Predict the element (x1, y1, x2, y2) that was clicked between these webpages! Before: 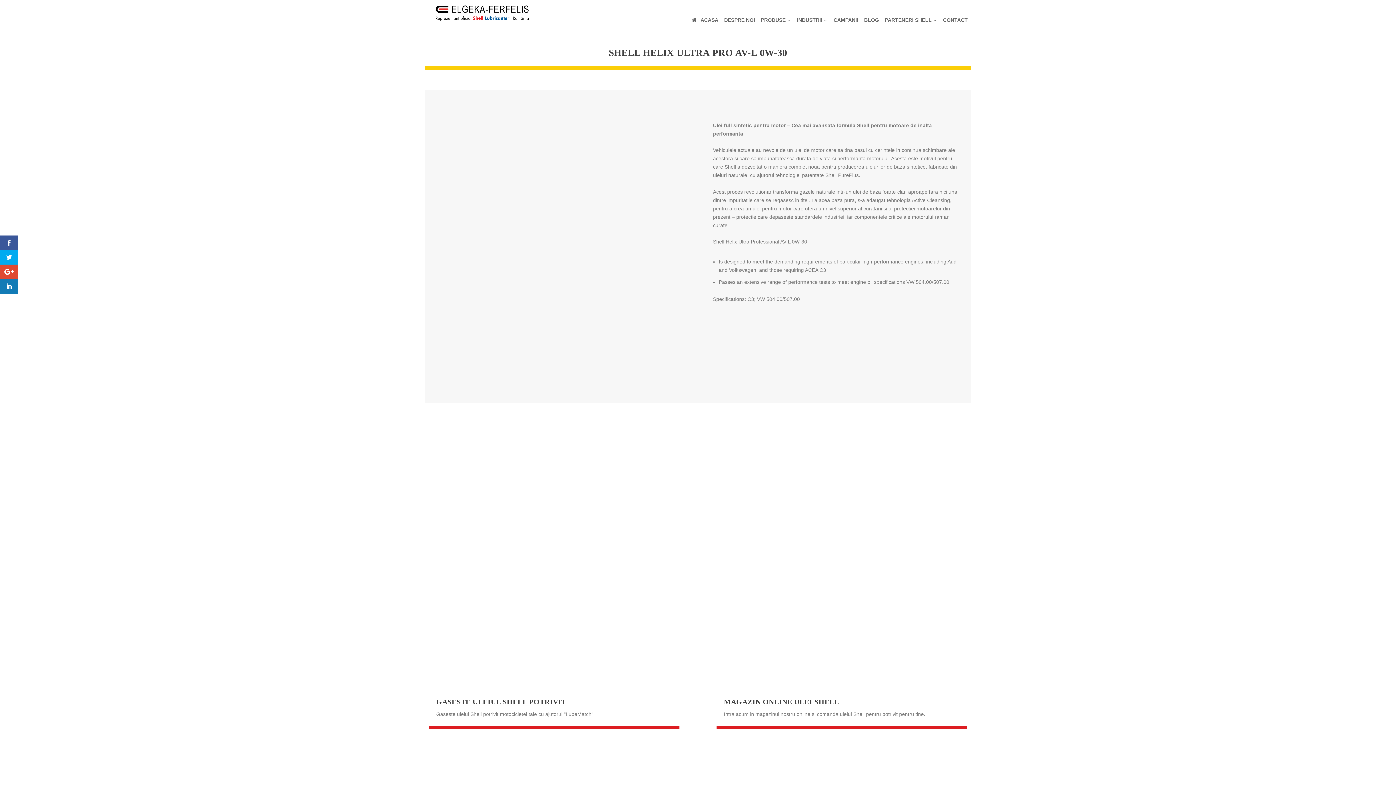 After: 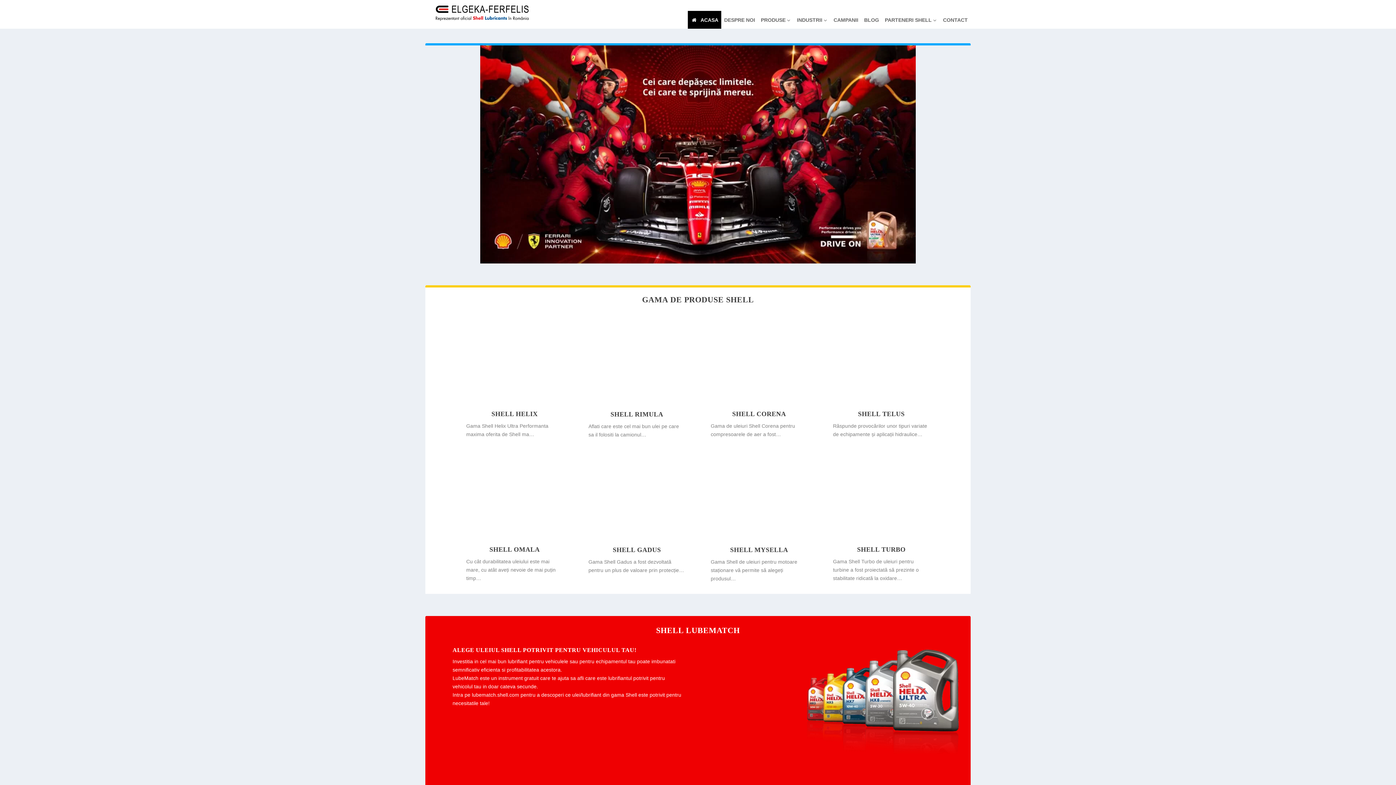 Action: bbox: (688, 10, 721, 28) label: ACASA